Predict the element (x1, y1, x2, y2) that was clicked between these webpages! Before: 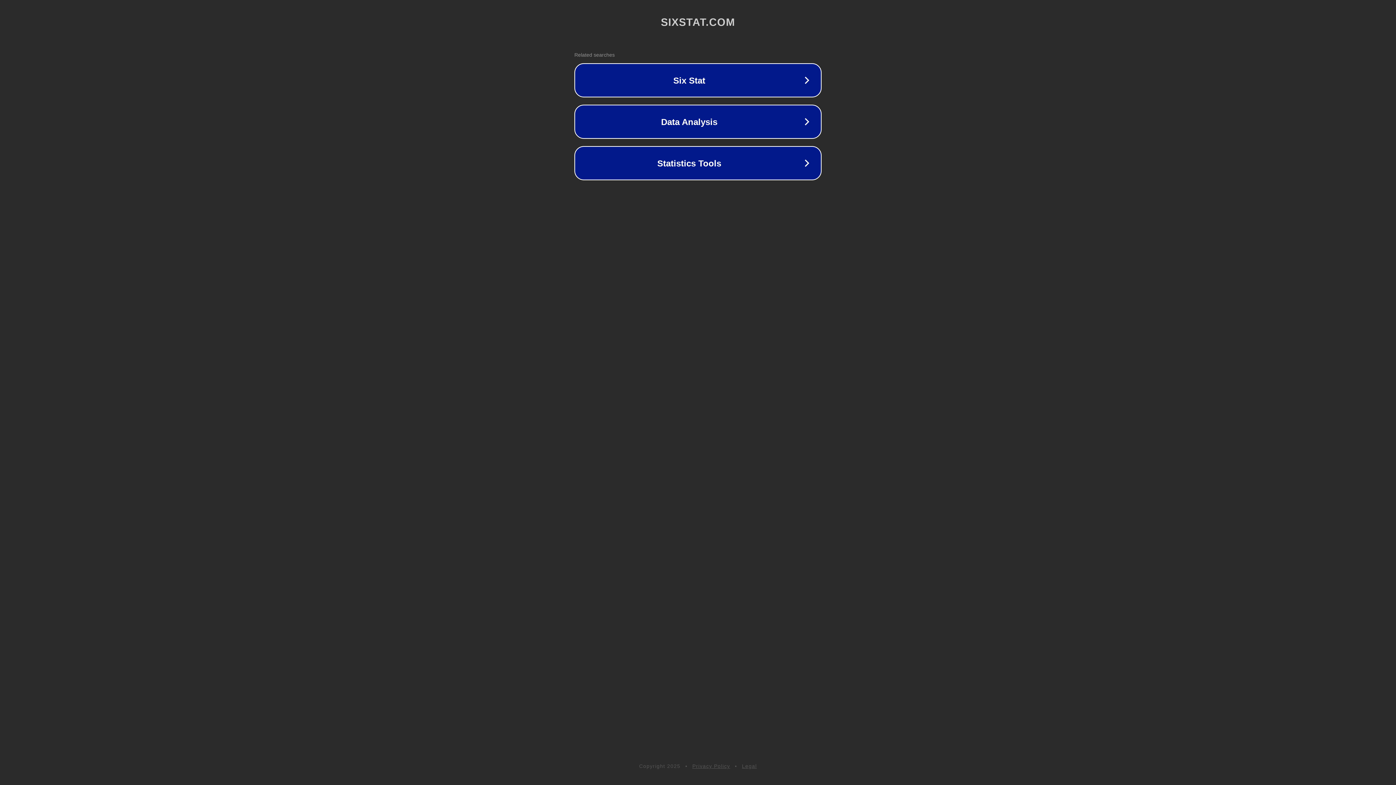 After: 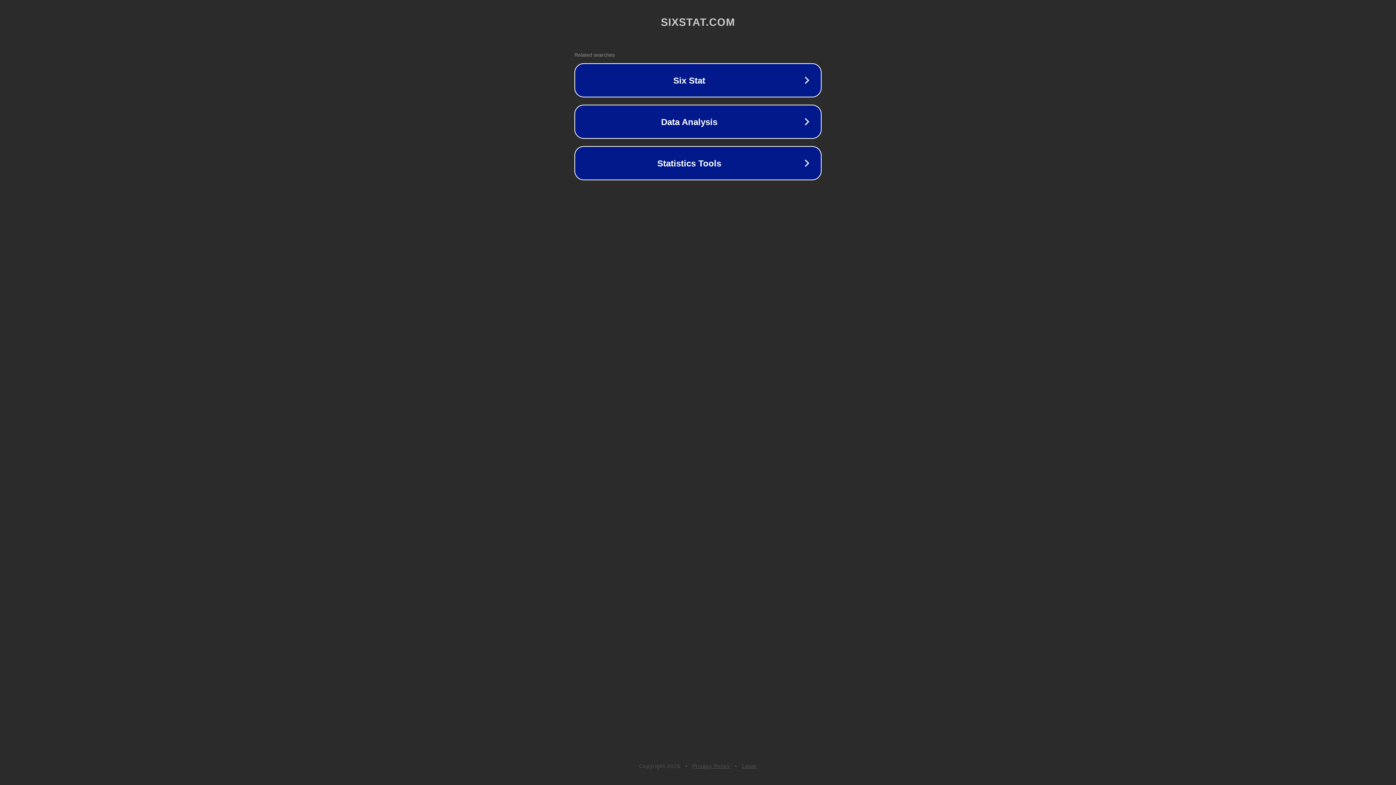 Action: label: Legal bbox: (742, 763, 757, 769)